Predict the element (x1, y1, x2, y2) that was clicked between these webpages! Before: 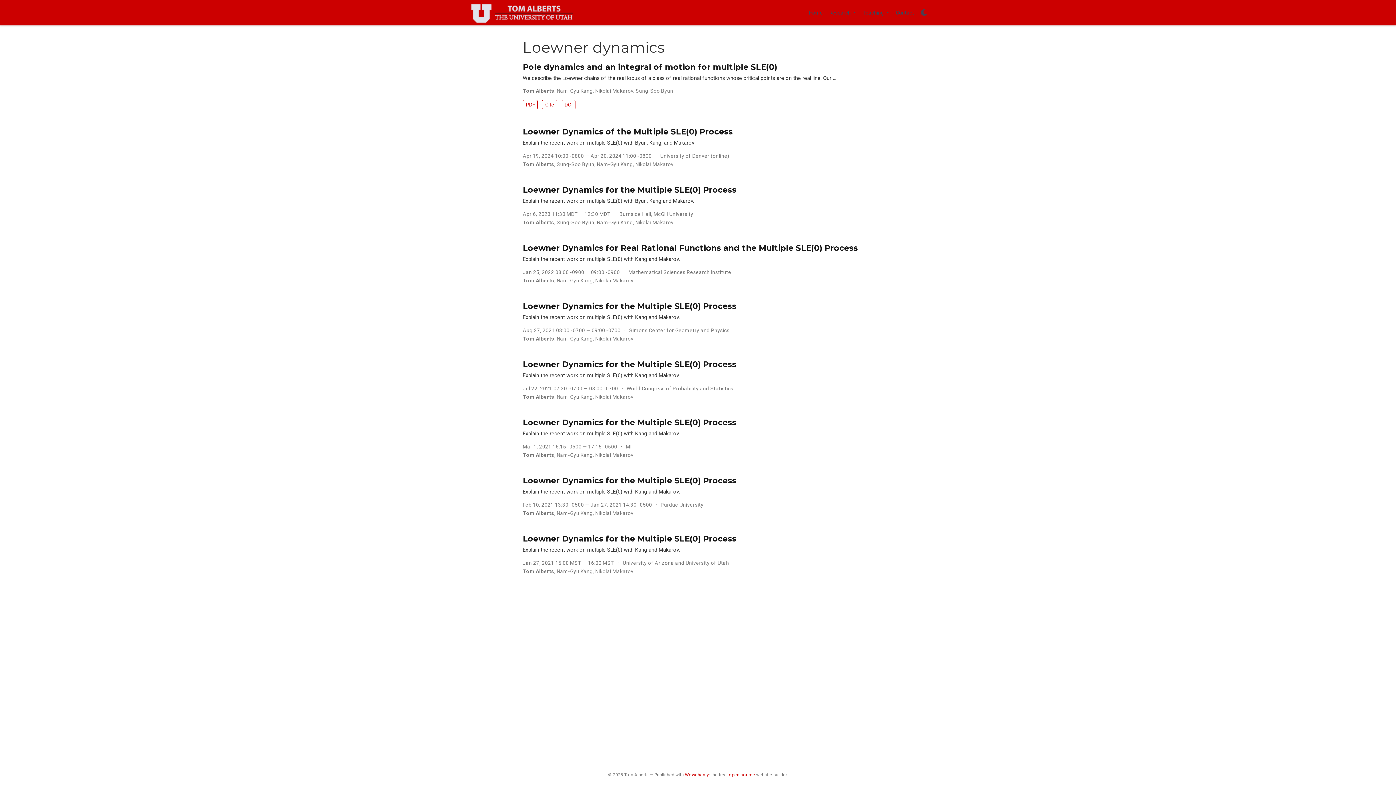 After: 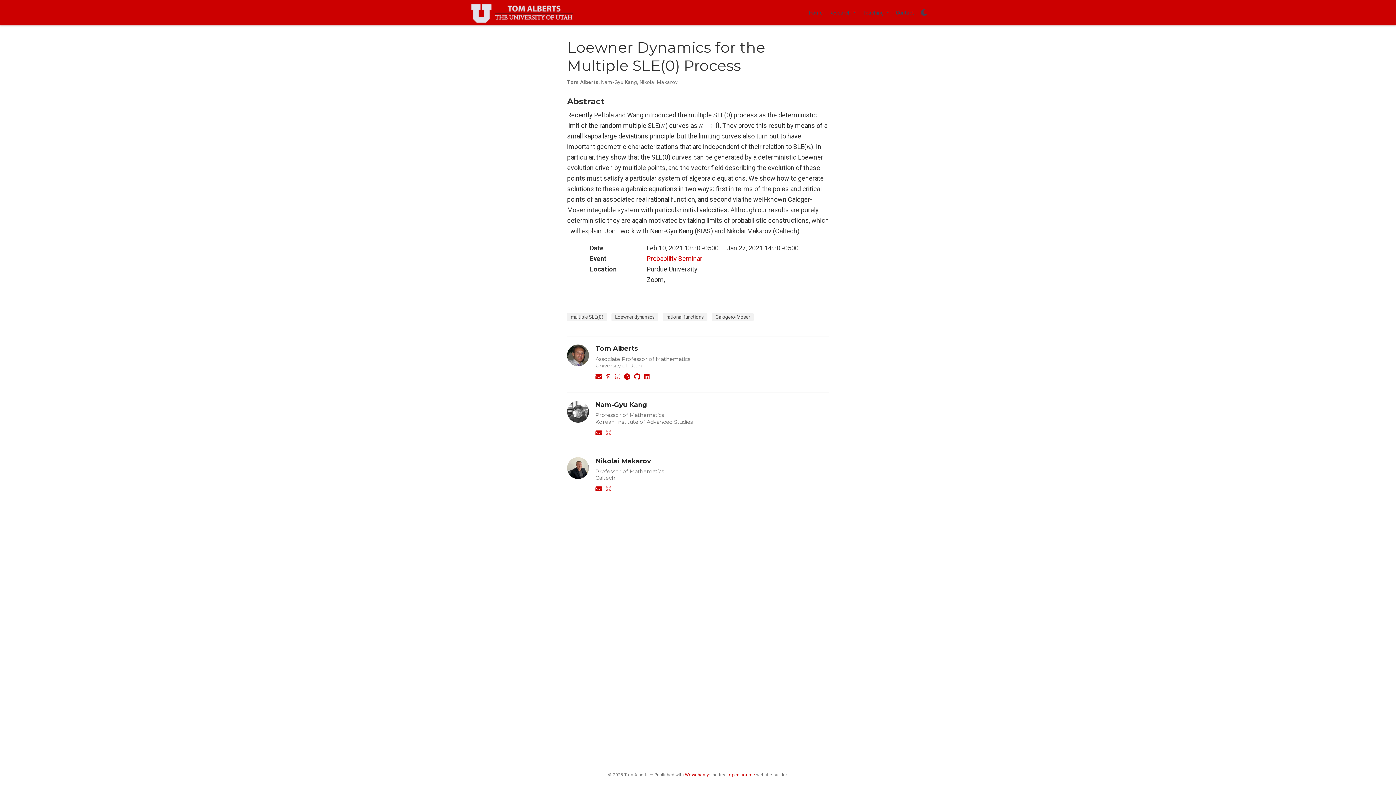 Action: bbox: (522, 475, 736, 485) label: Loewner Dynamics for the Multiple SLE(0) Process